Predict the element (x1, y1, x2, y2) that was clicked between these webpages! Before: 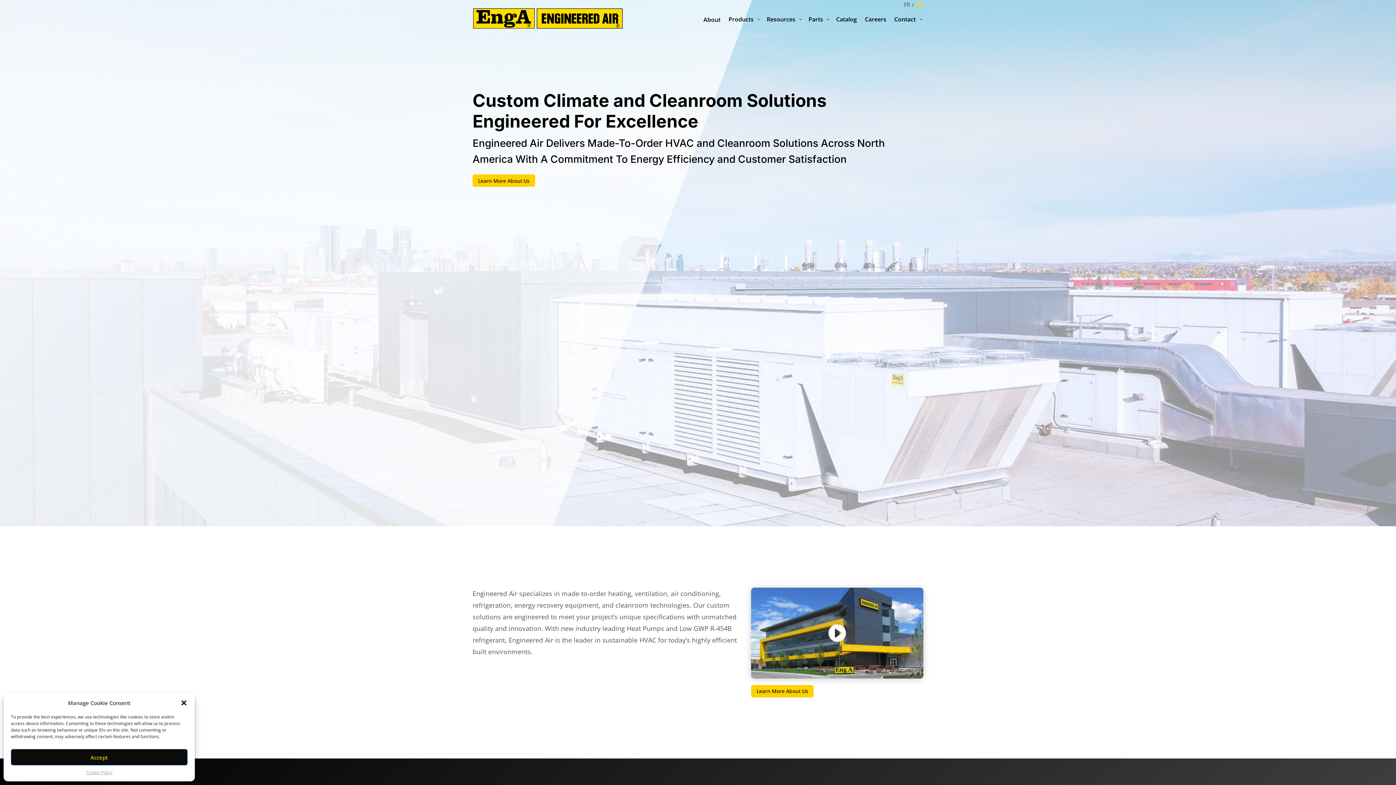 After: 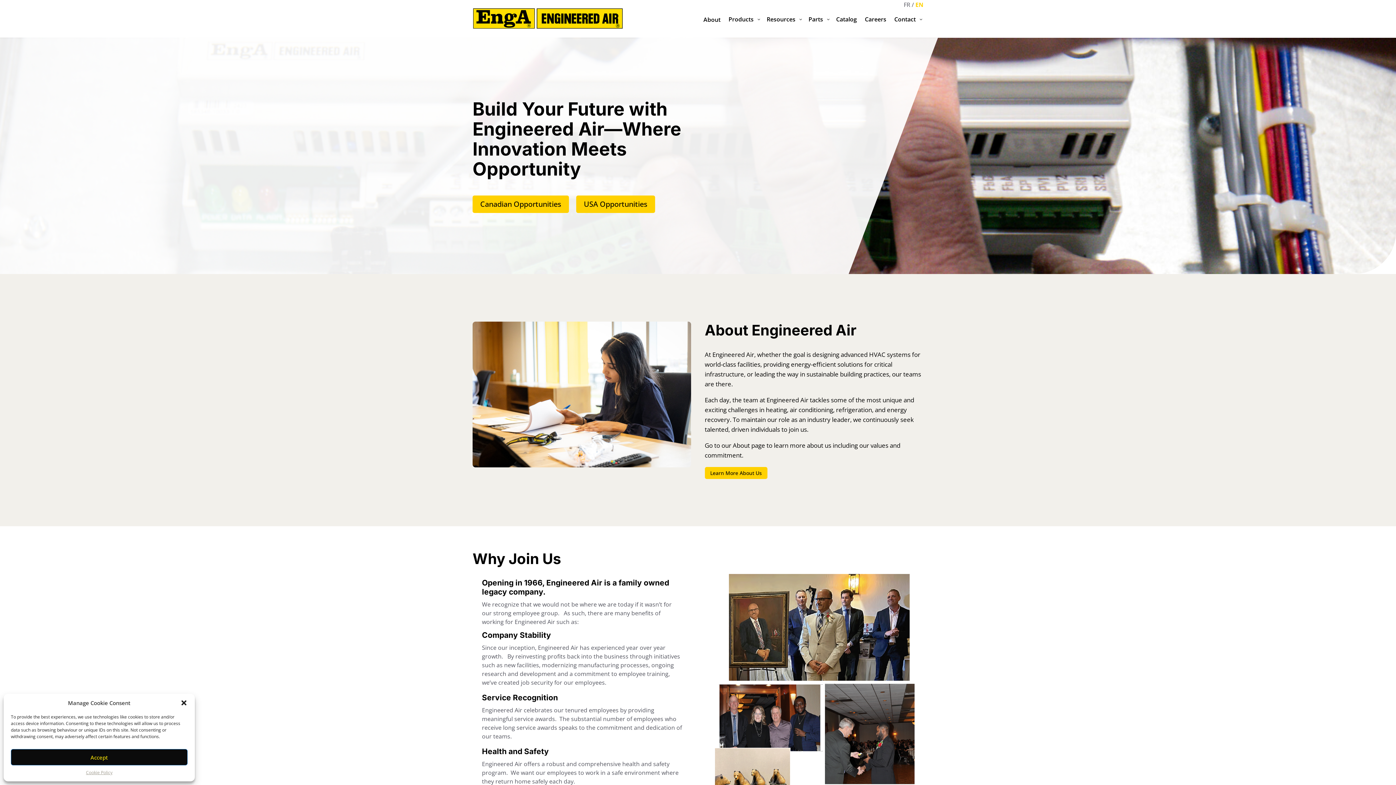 Action: bbox: (865, 13, 889, 24) label: Careers